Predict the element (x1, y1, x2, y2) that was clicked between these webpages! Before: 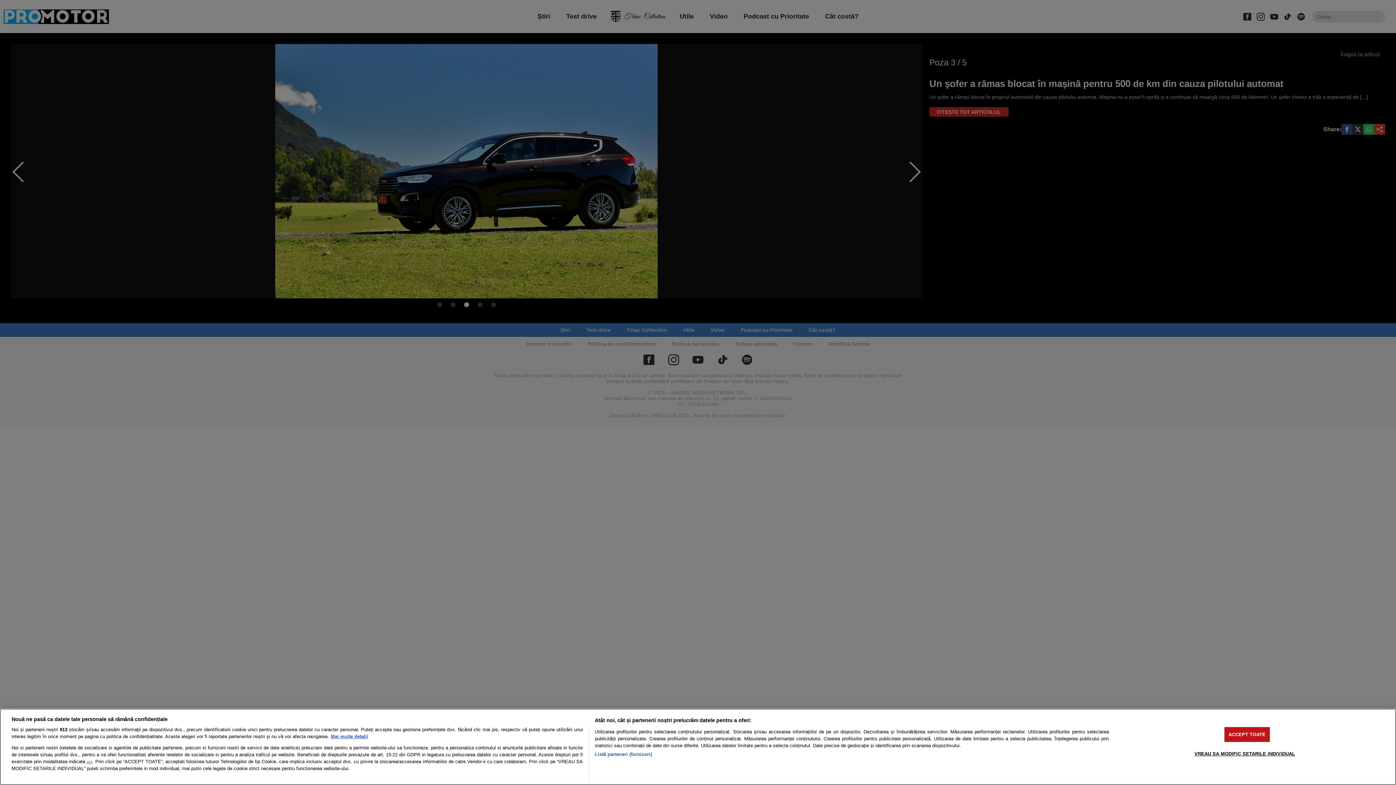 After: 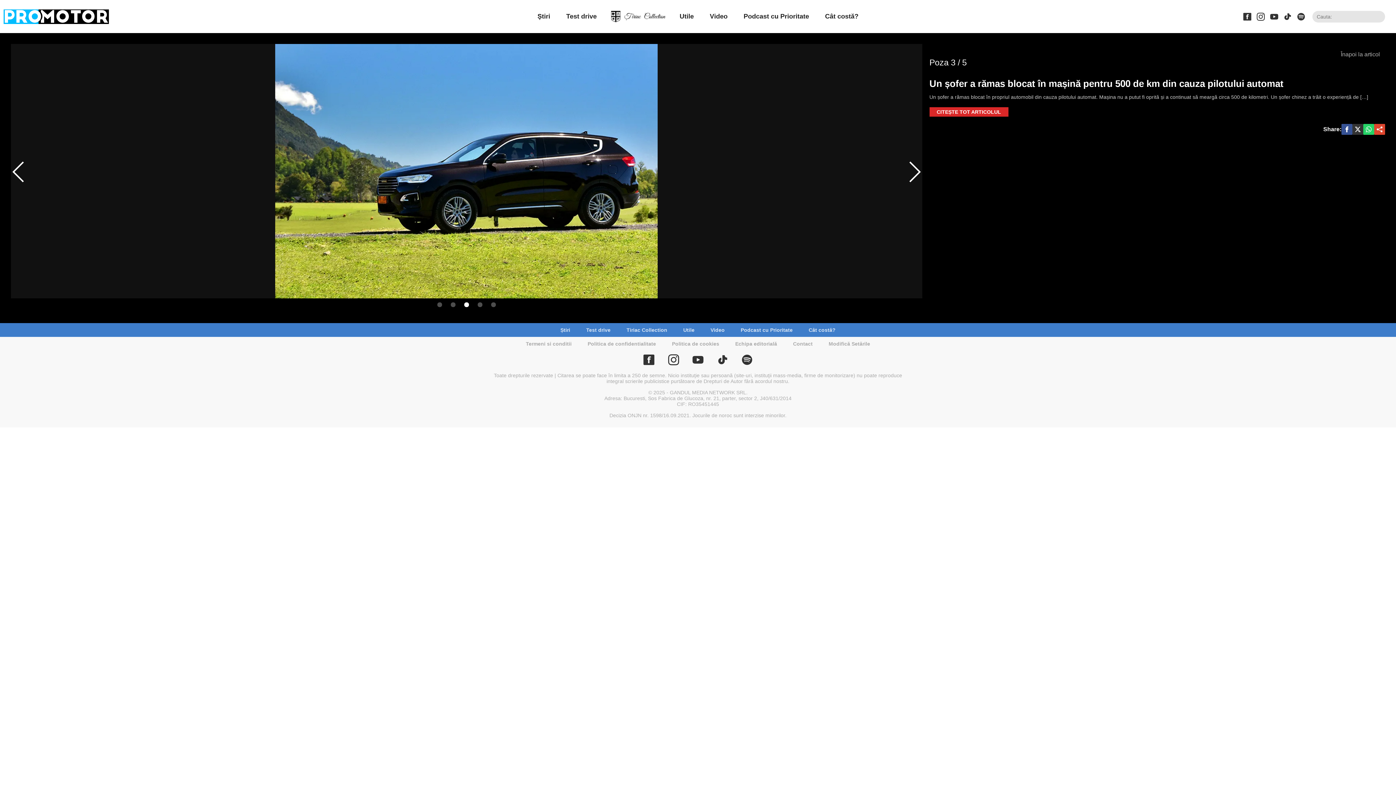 Action: bbox: (1224, 727, 1270, 742) label: ACCEPT TOATE